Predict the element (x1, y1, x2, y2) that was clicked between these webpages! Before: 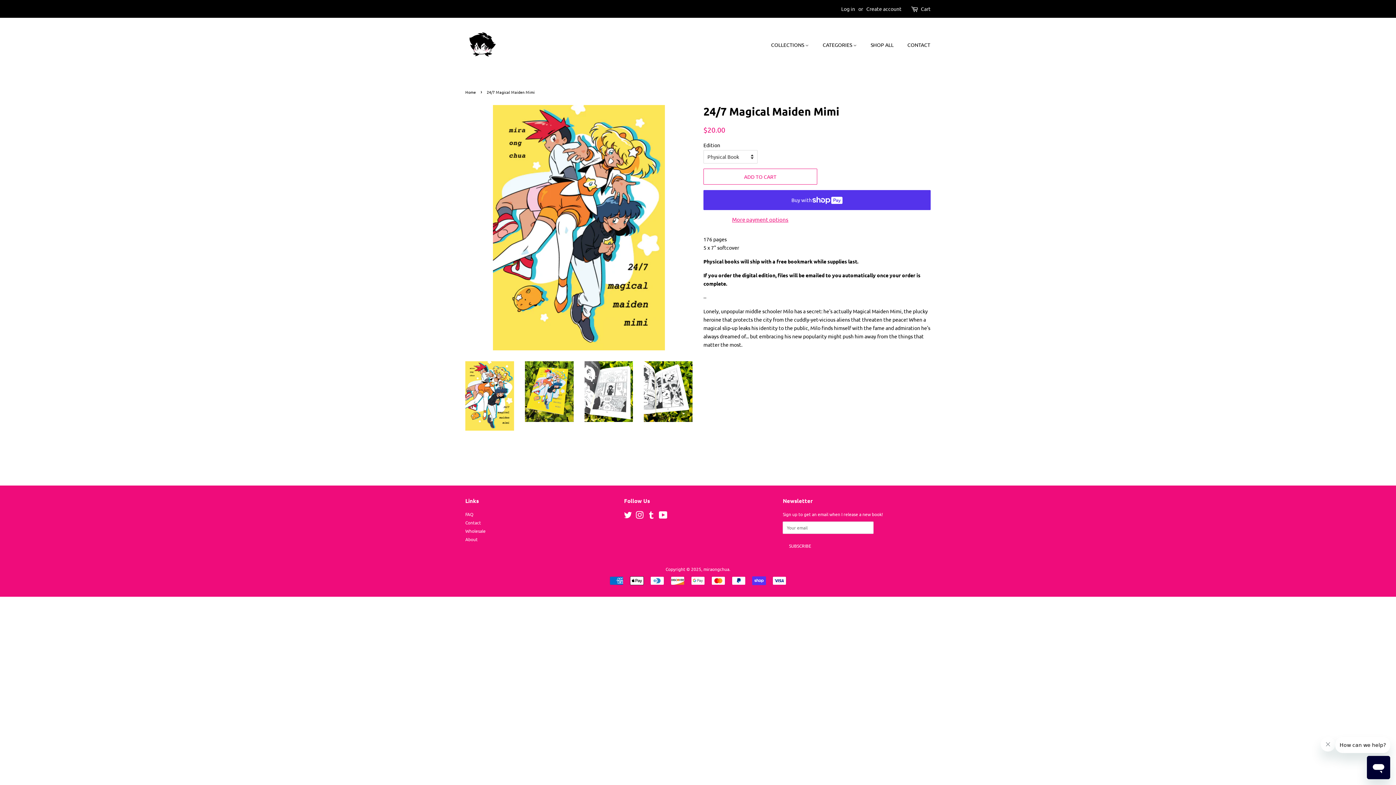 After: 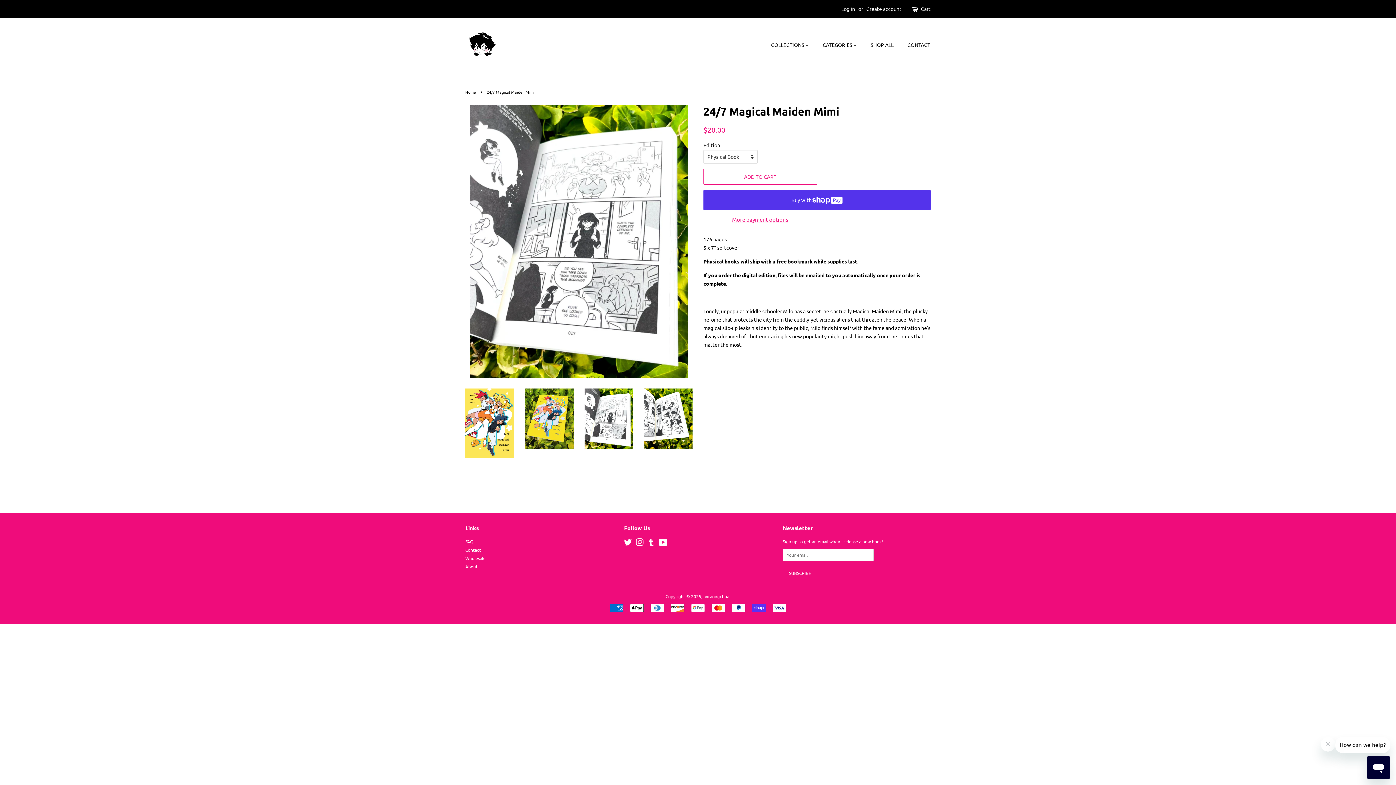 Action: bbox: (584, 361, 633, 422)